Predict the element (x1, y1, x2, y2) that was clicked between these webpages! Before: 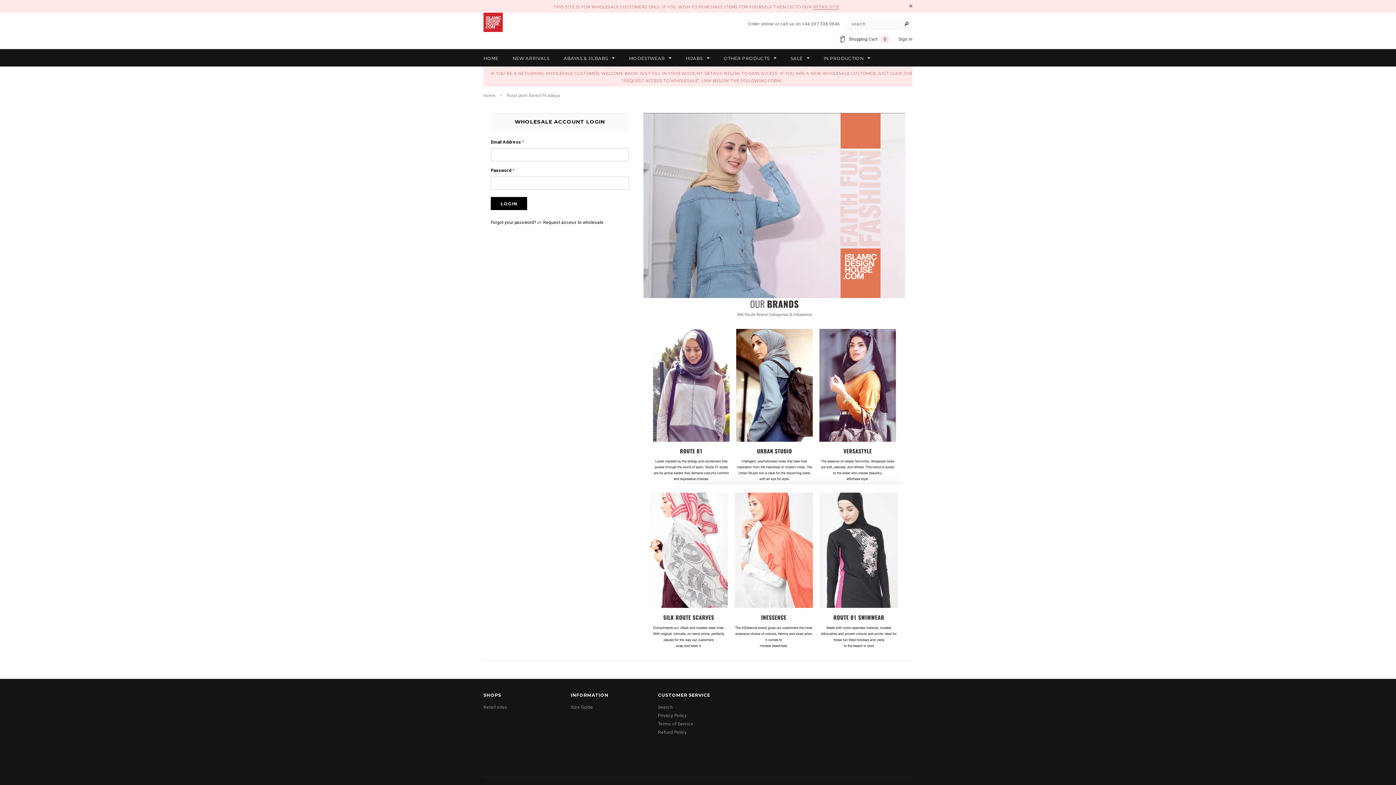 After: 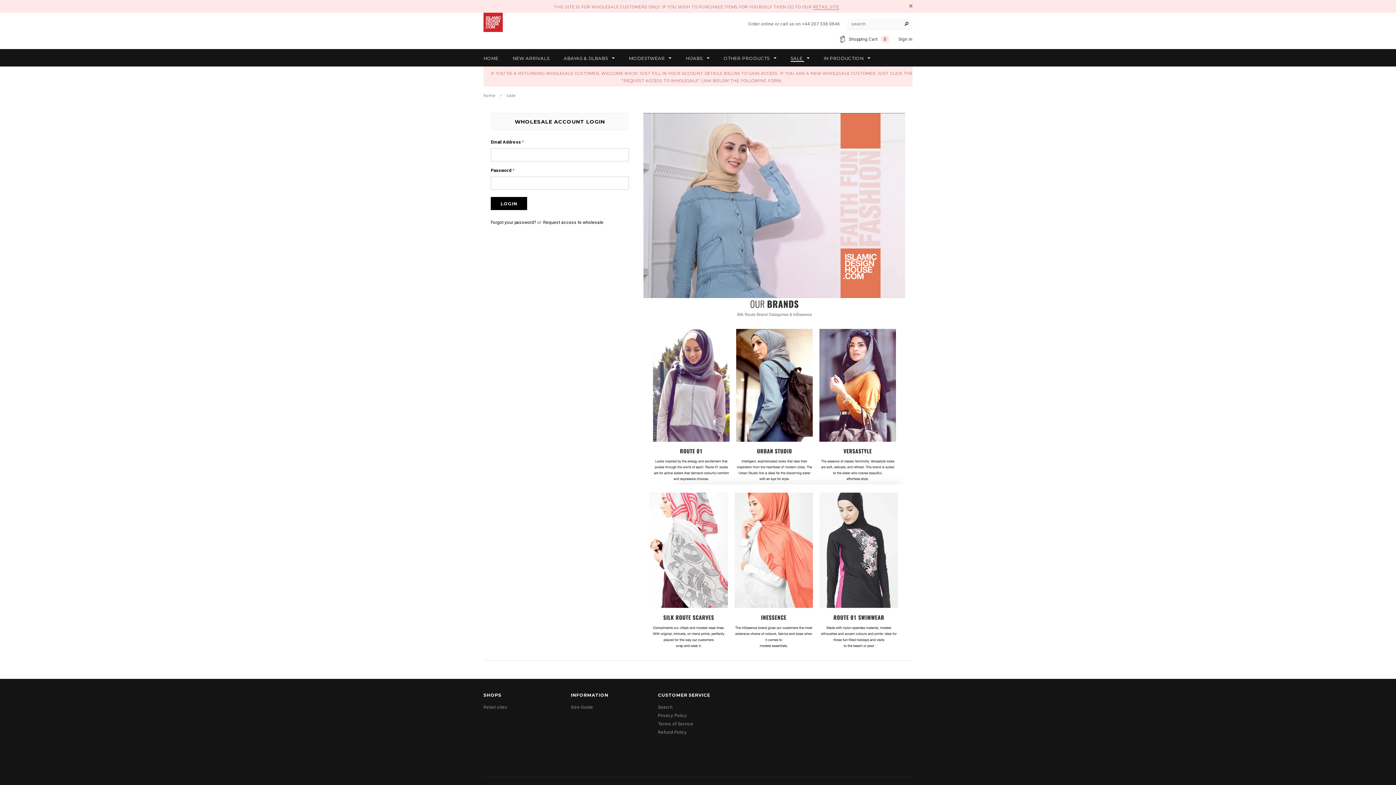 Action: label: SALE  bbox: (790, 54, 809, 62)